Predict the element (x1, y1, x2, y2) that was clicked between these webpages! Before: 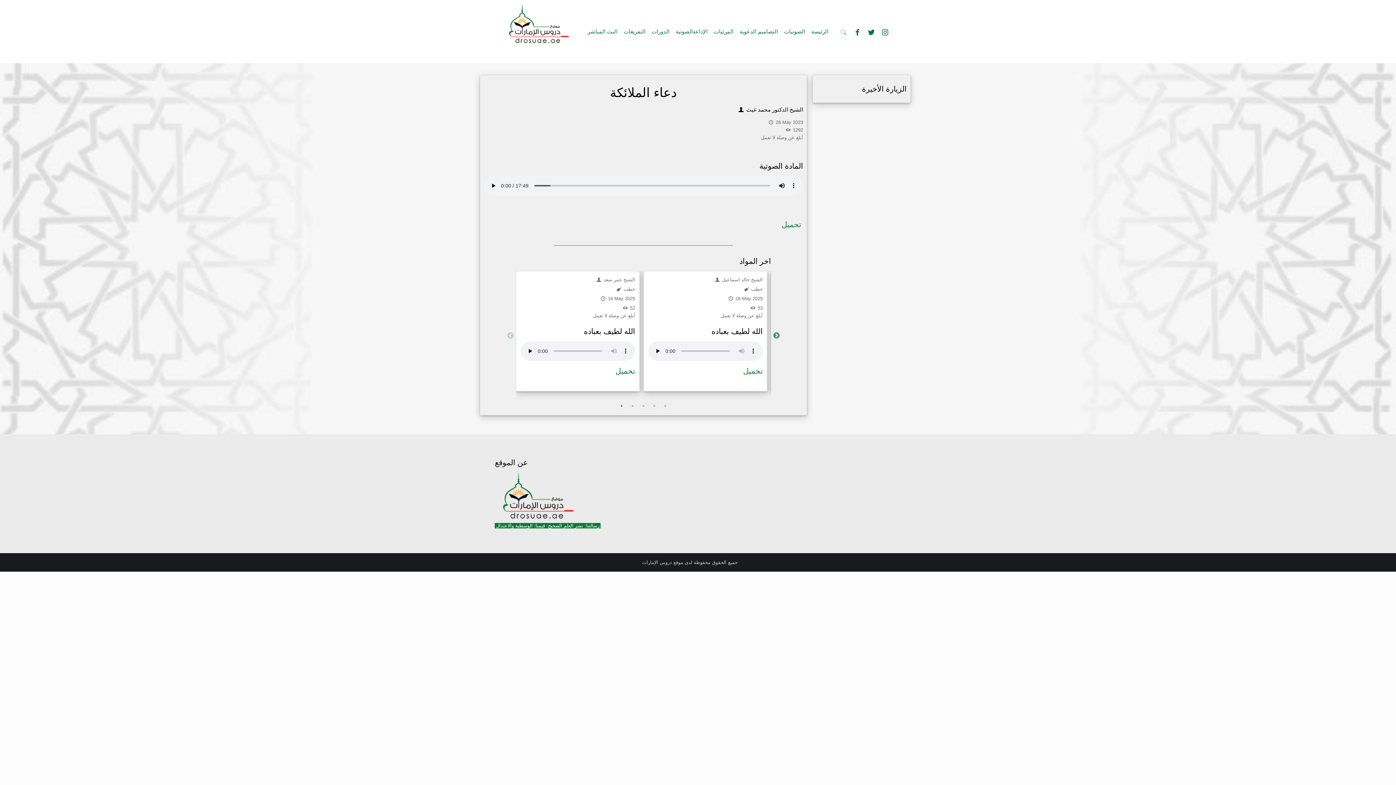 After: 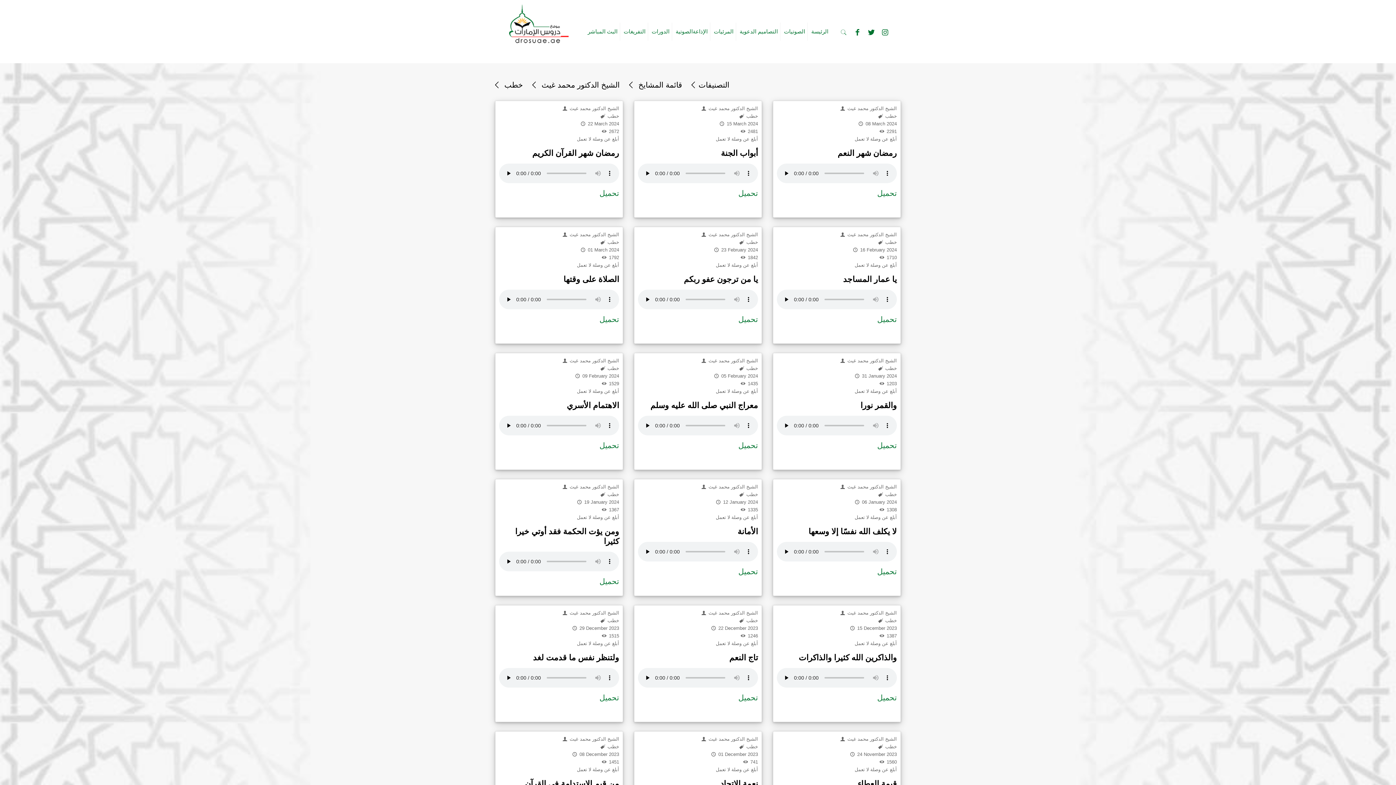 Action: bbox: (737, 106, 803, 112) label:  الشيخ الدكتور محمد غيث